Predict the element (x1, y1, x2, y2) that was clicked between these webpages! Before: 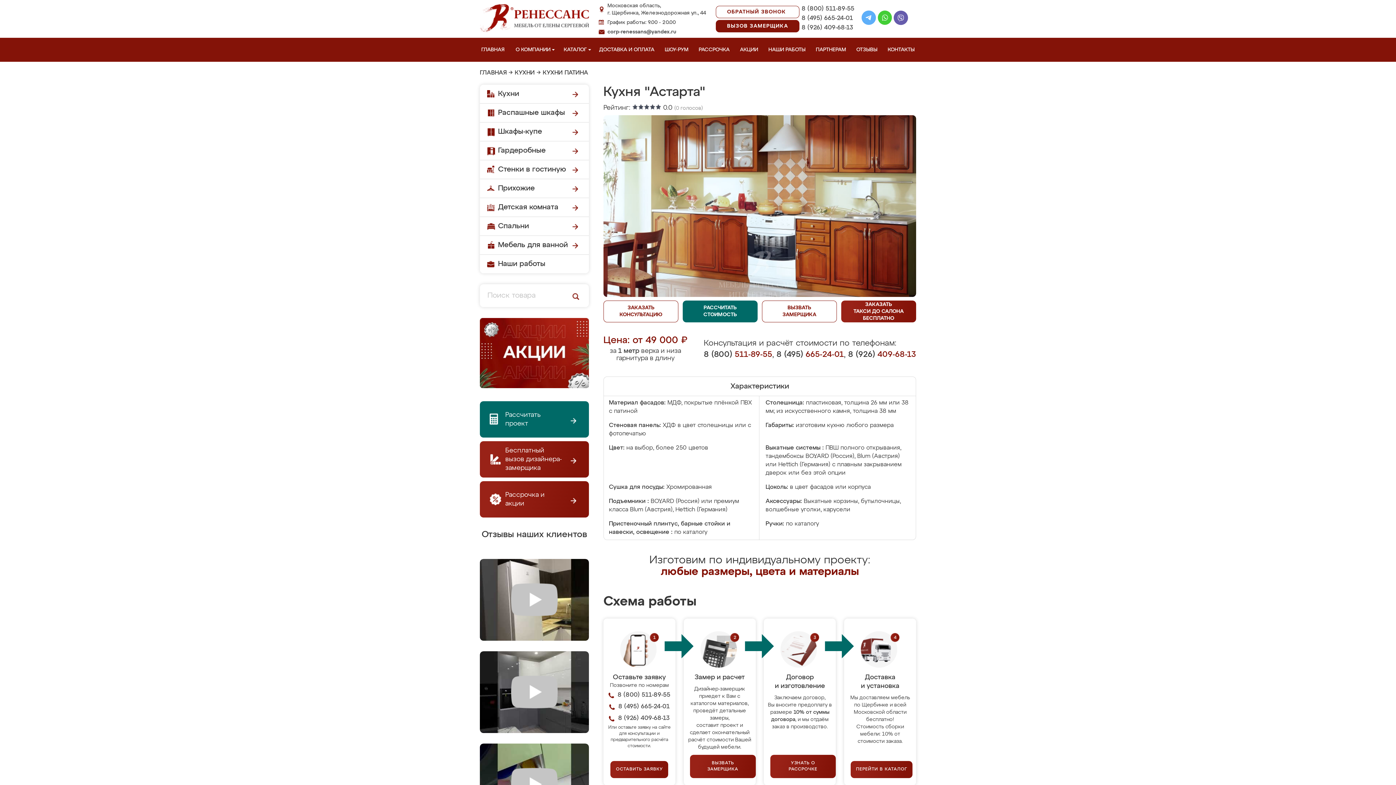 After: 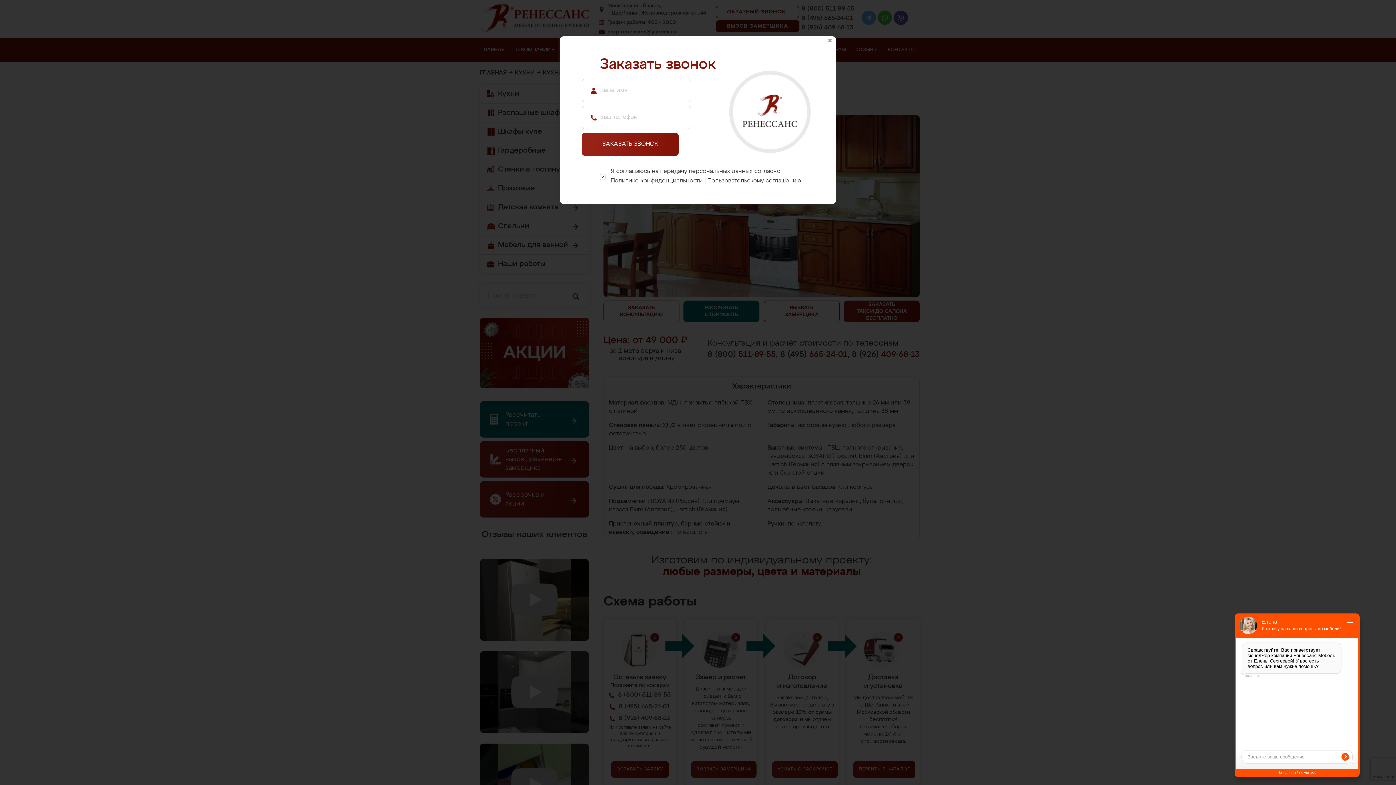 Action: label: ЗАКАЗАТЬ КОНСУЛЬТАЦИЮ bbox: (603, 300, 678, 322)